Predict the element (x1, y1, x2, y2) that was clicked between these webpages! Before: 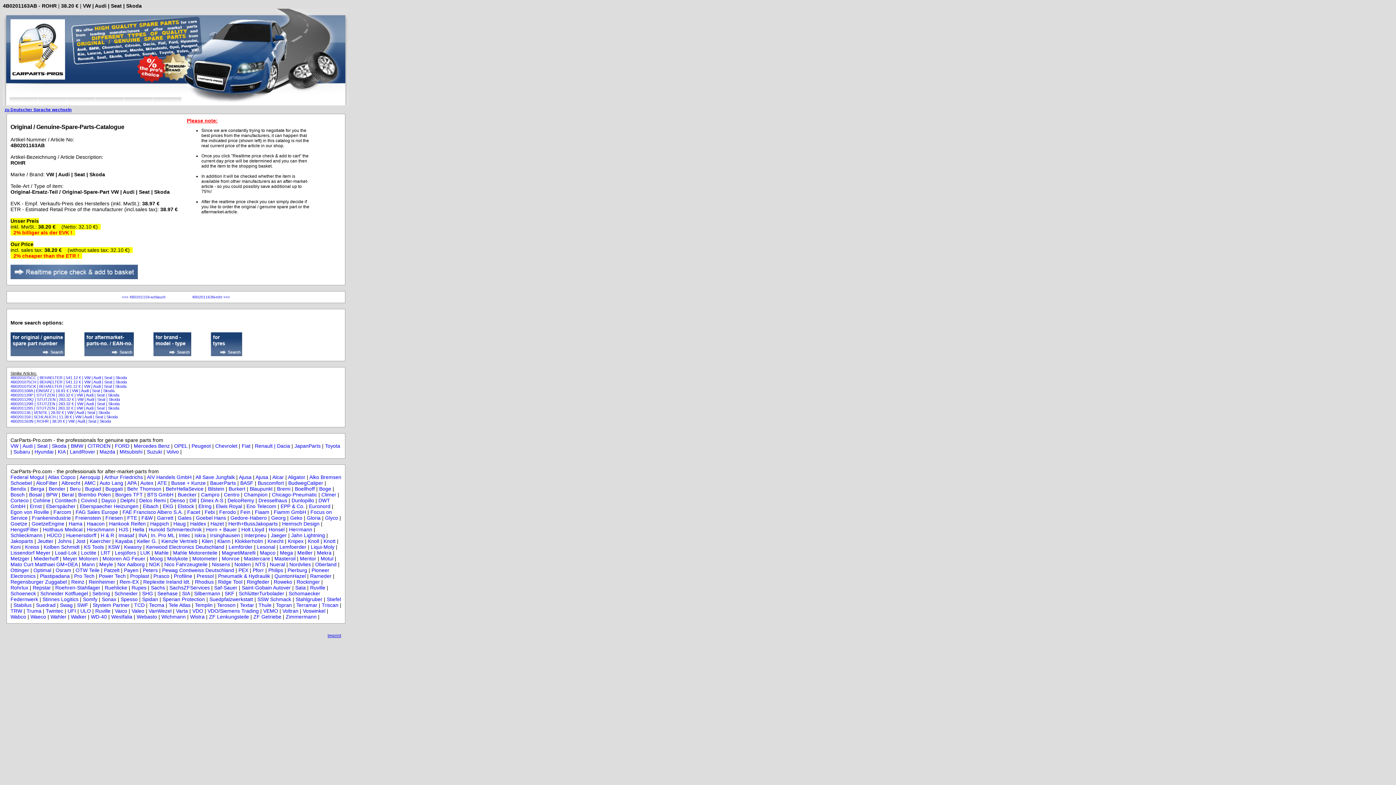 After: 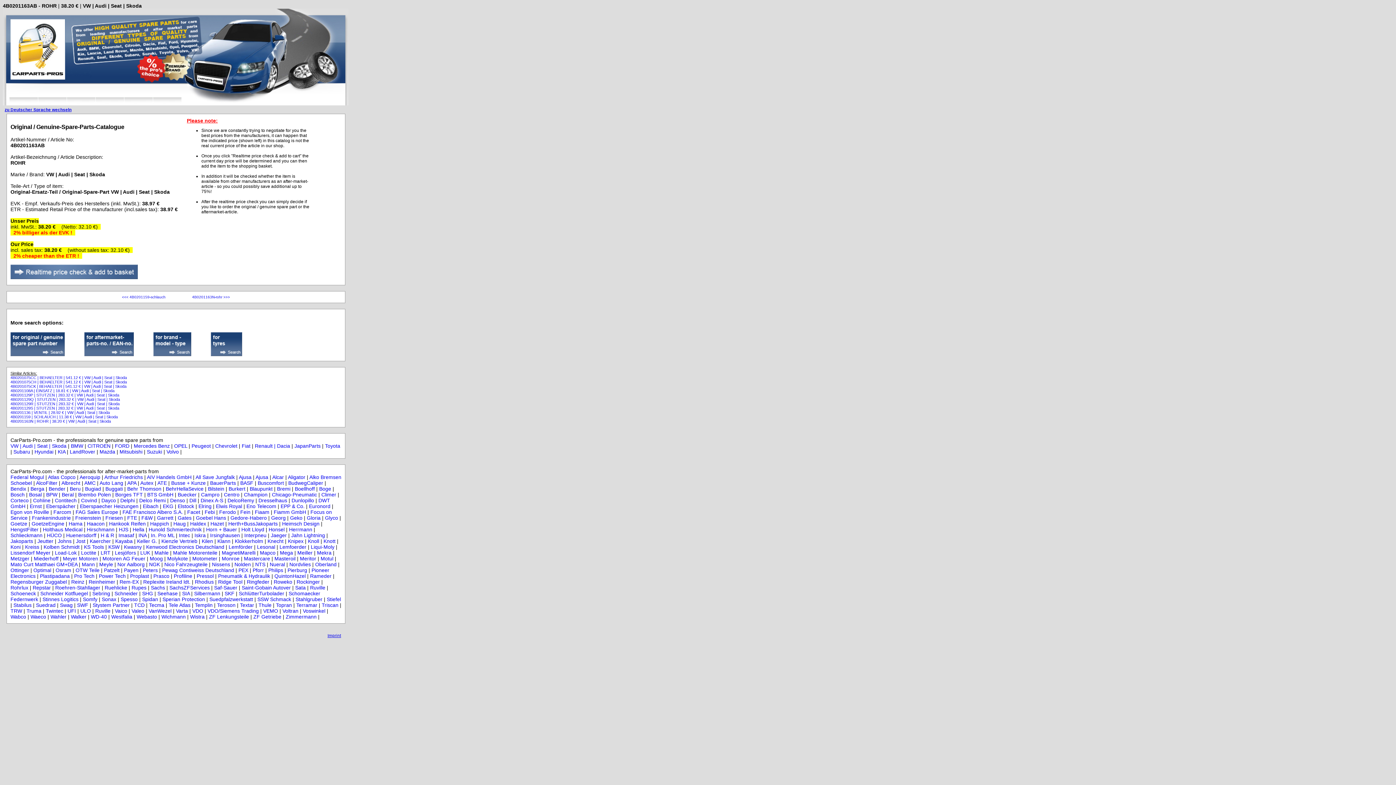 Action: label: Truma bbox: (26, 608, 41, 614)